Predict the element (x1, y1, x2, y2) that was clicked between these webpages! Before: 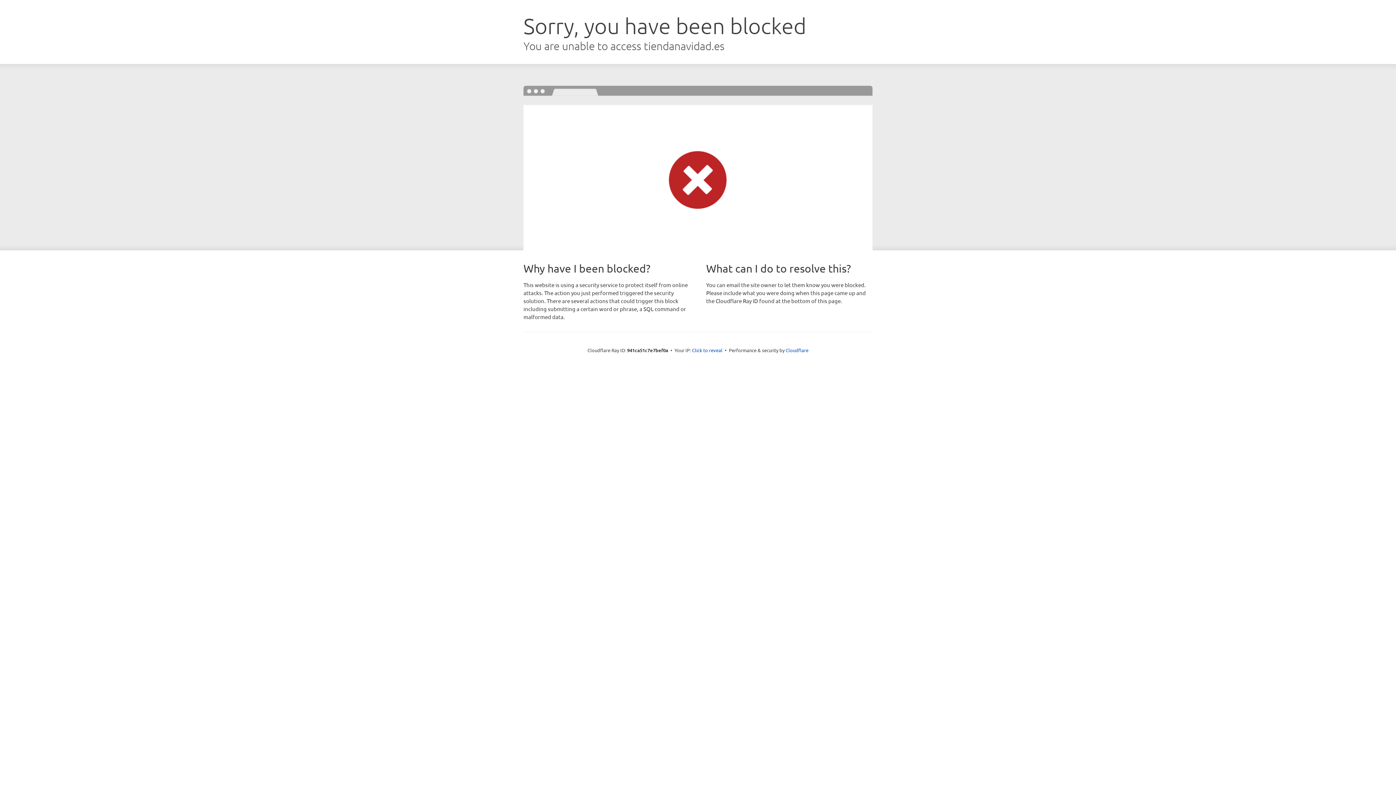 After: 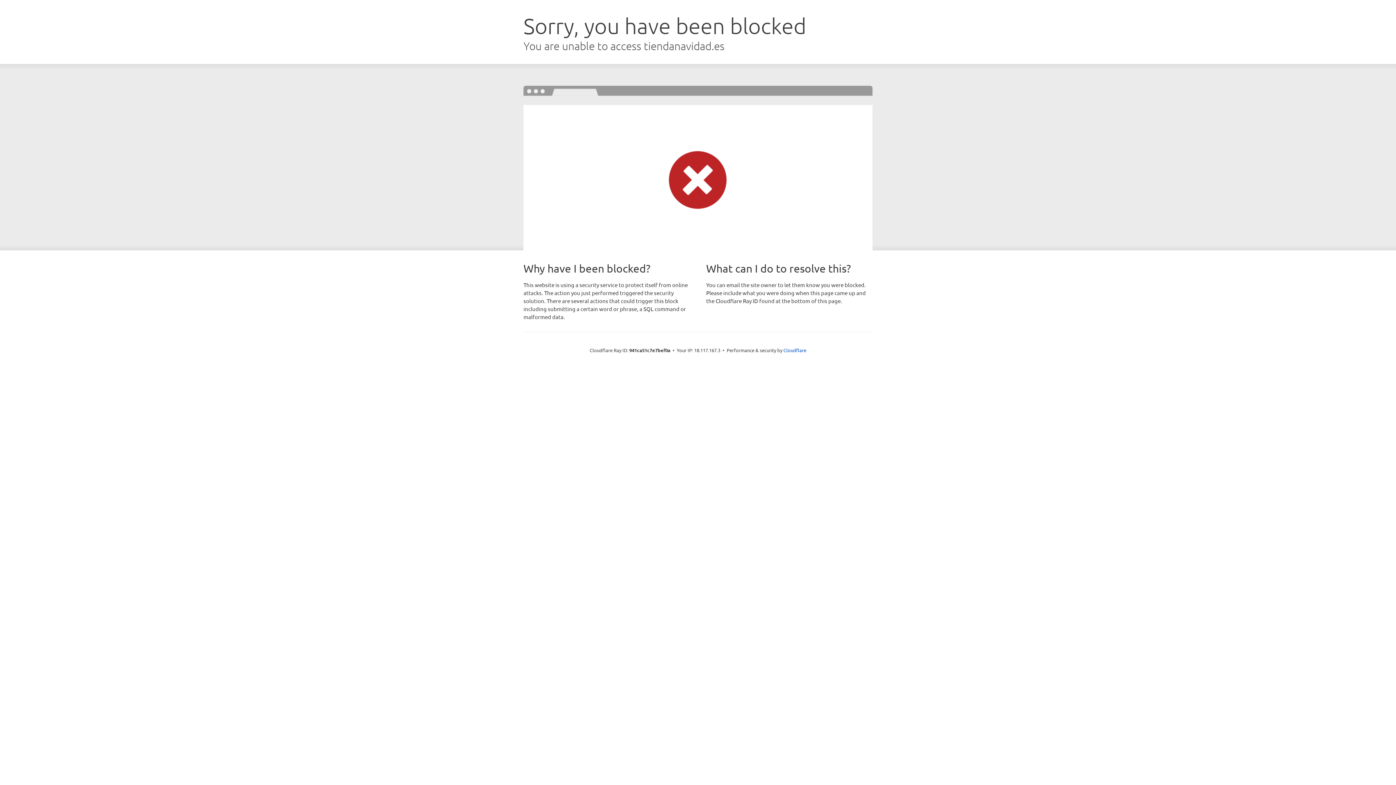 Action: label: Click to reveal bbox: (692, 346, 722, 353)